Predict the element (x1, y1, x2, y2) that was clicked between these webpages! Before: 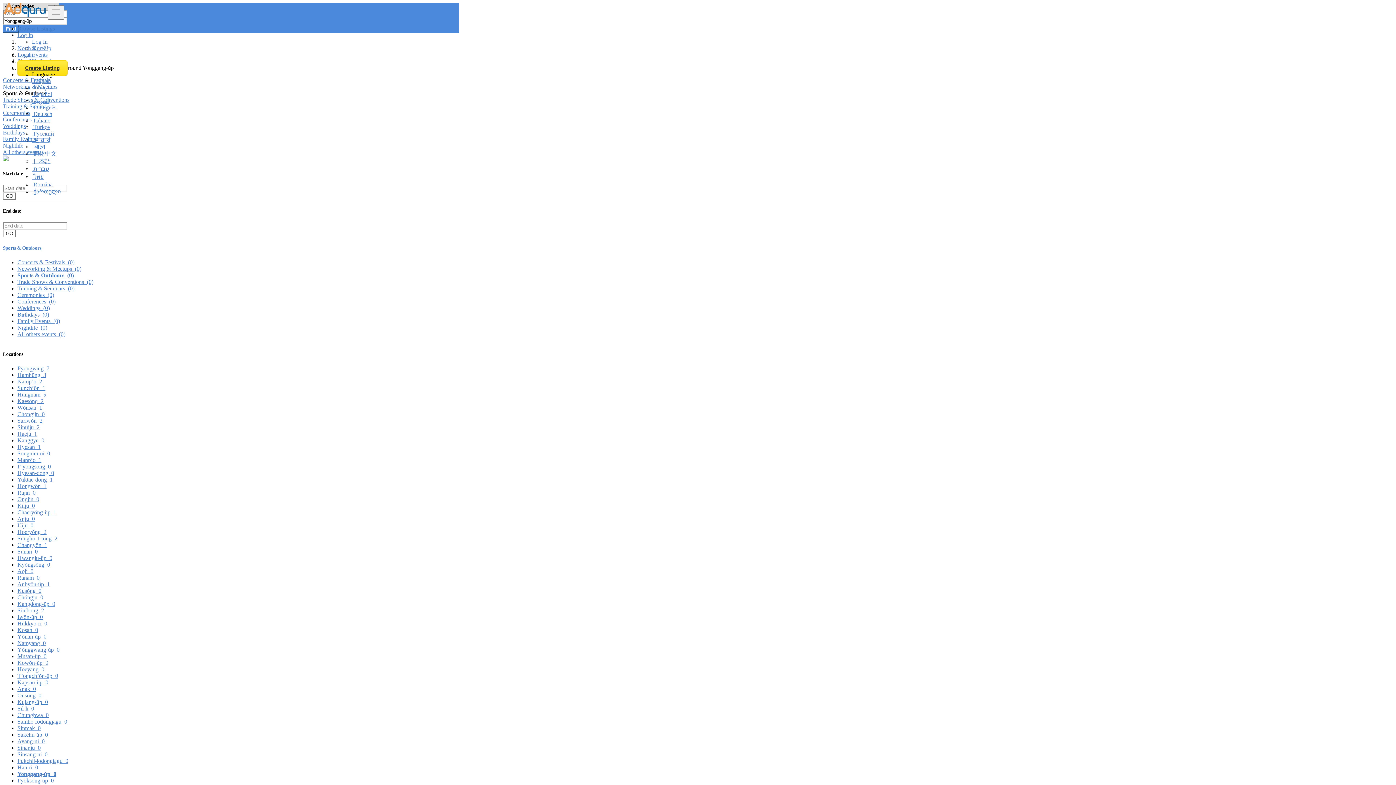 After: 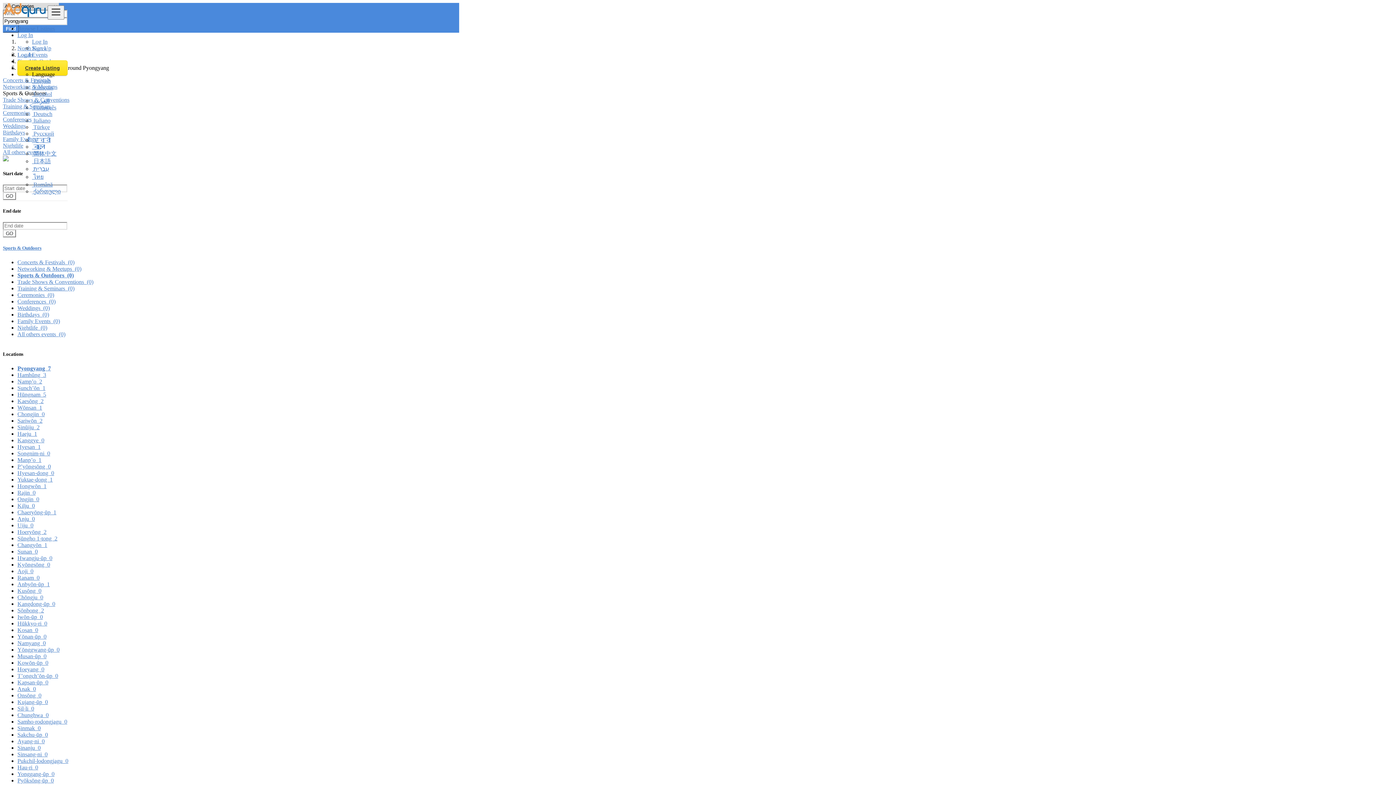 Action: bbox: (17, 365, 49, 371) label: Pyongyang  7